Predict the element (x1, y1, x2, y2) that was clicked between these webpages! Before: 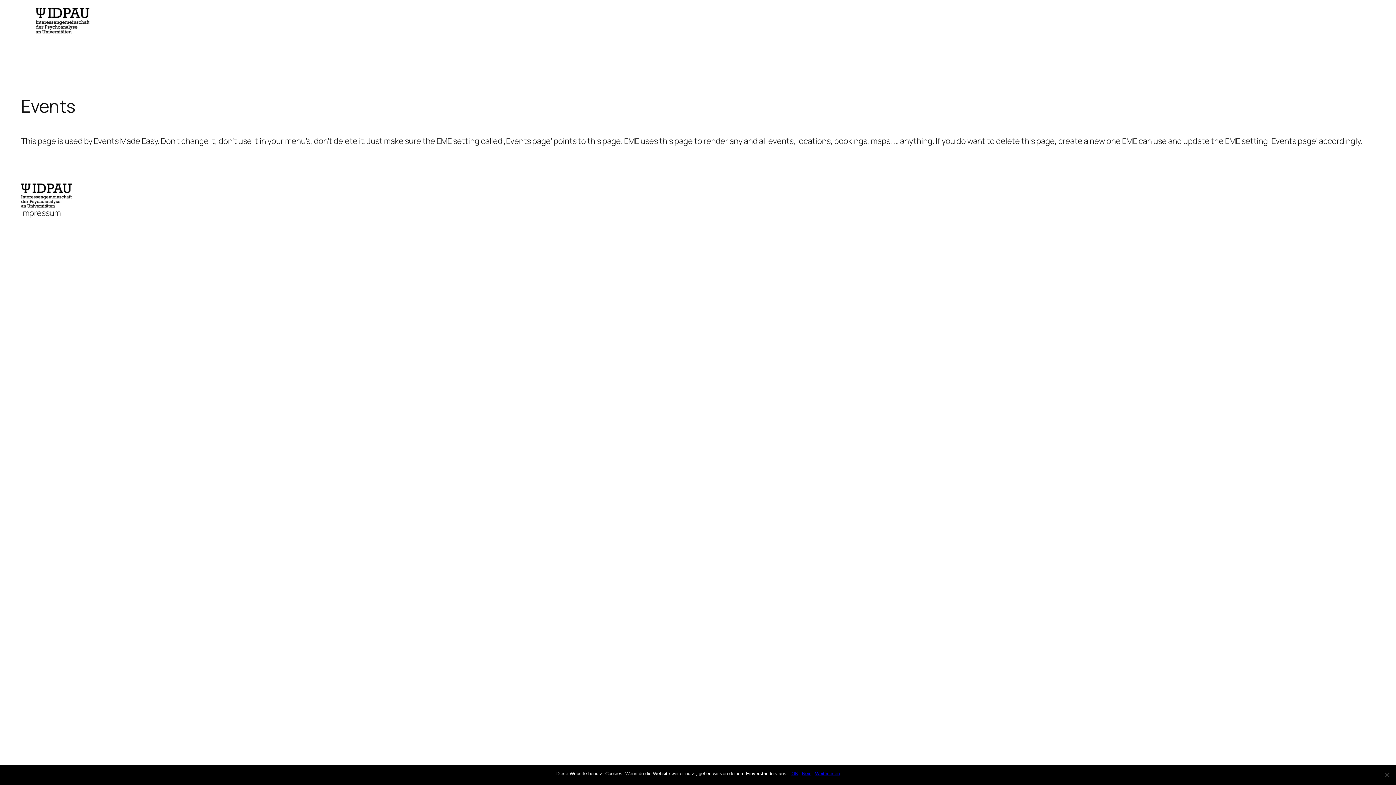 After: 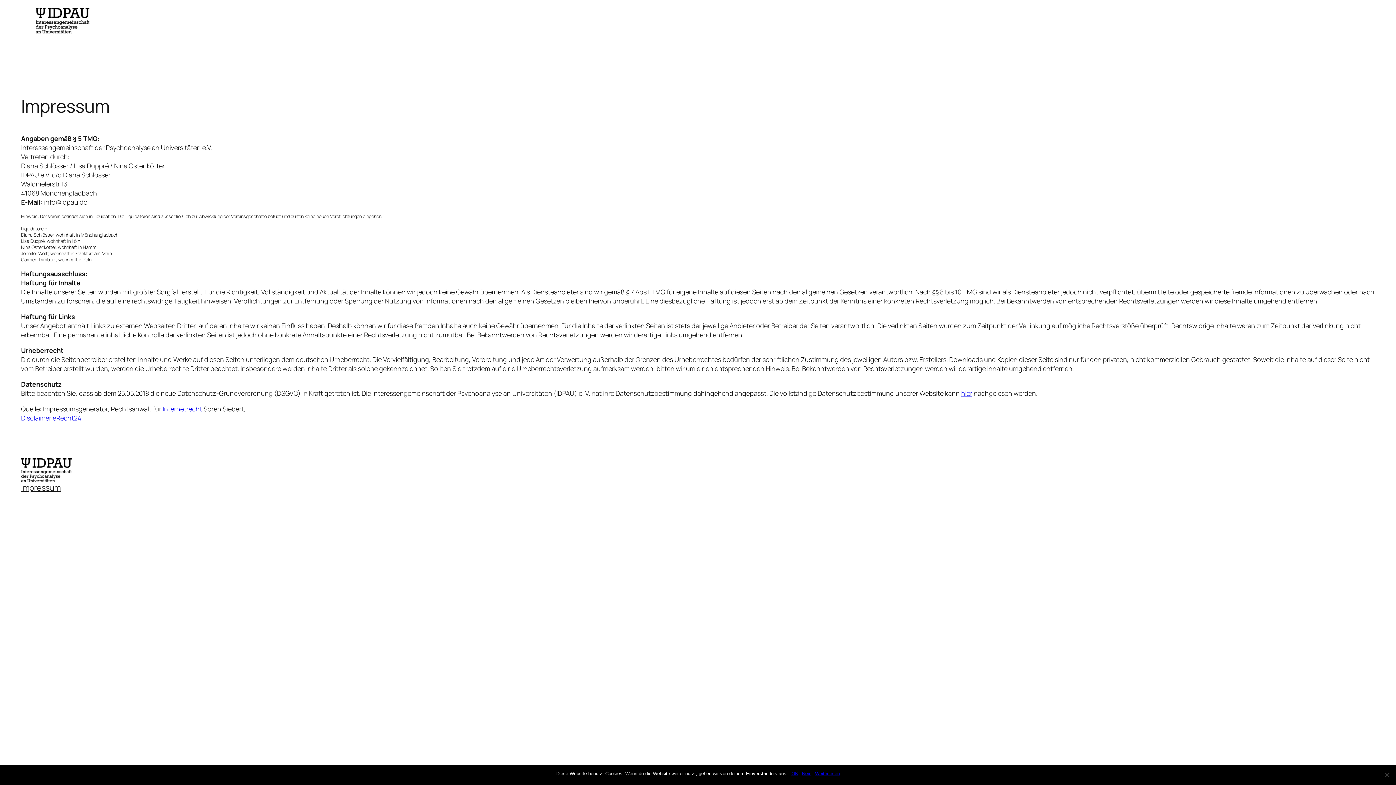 Action: label: Impressum bbox: (21, 207, 60, 218)